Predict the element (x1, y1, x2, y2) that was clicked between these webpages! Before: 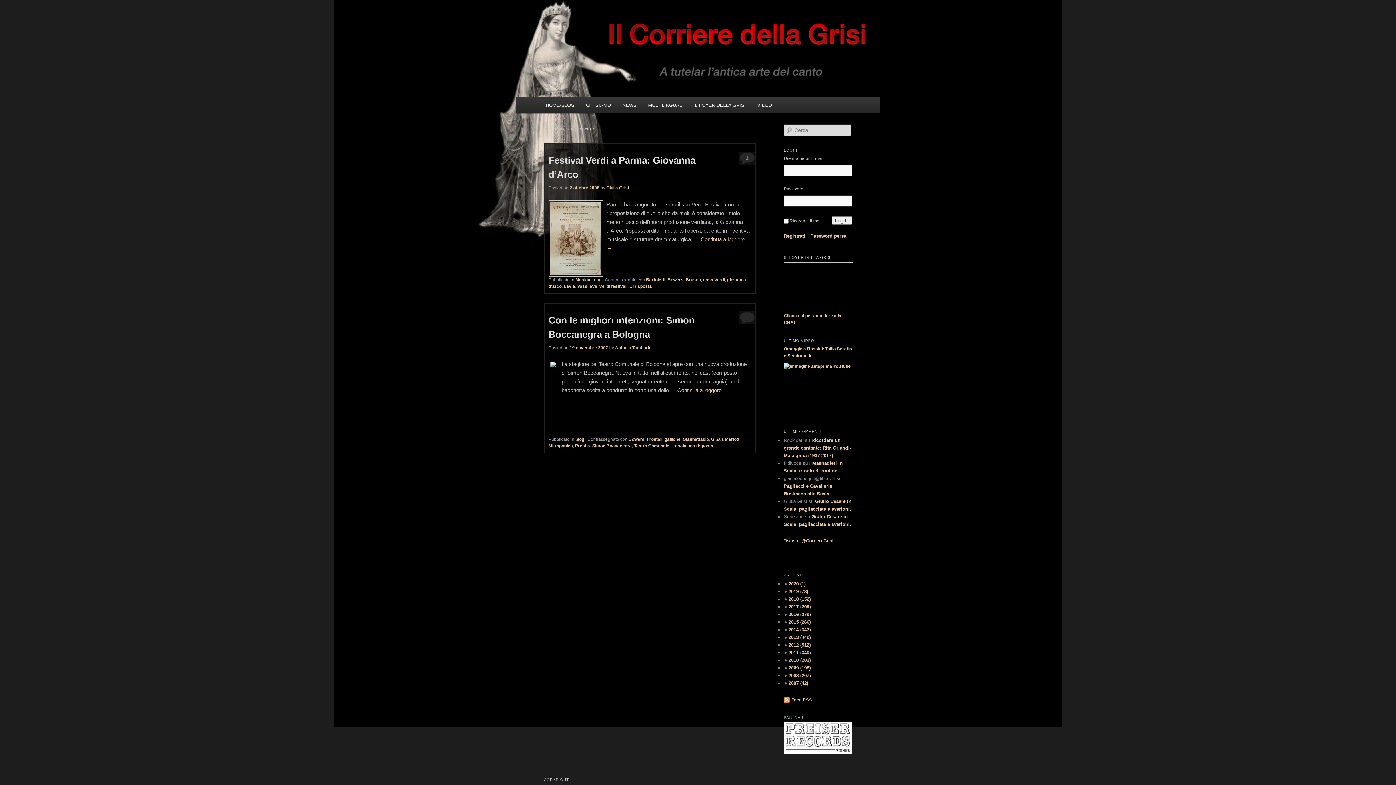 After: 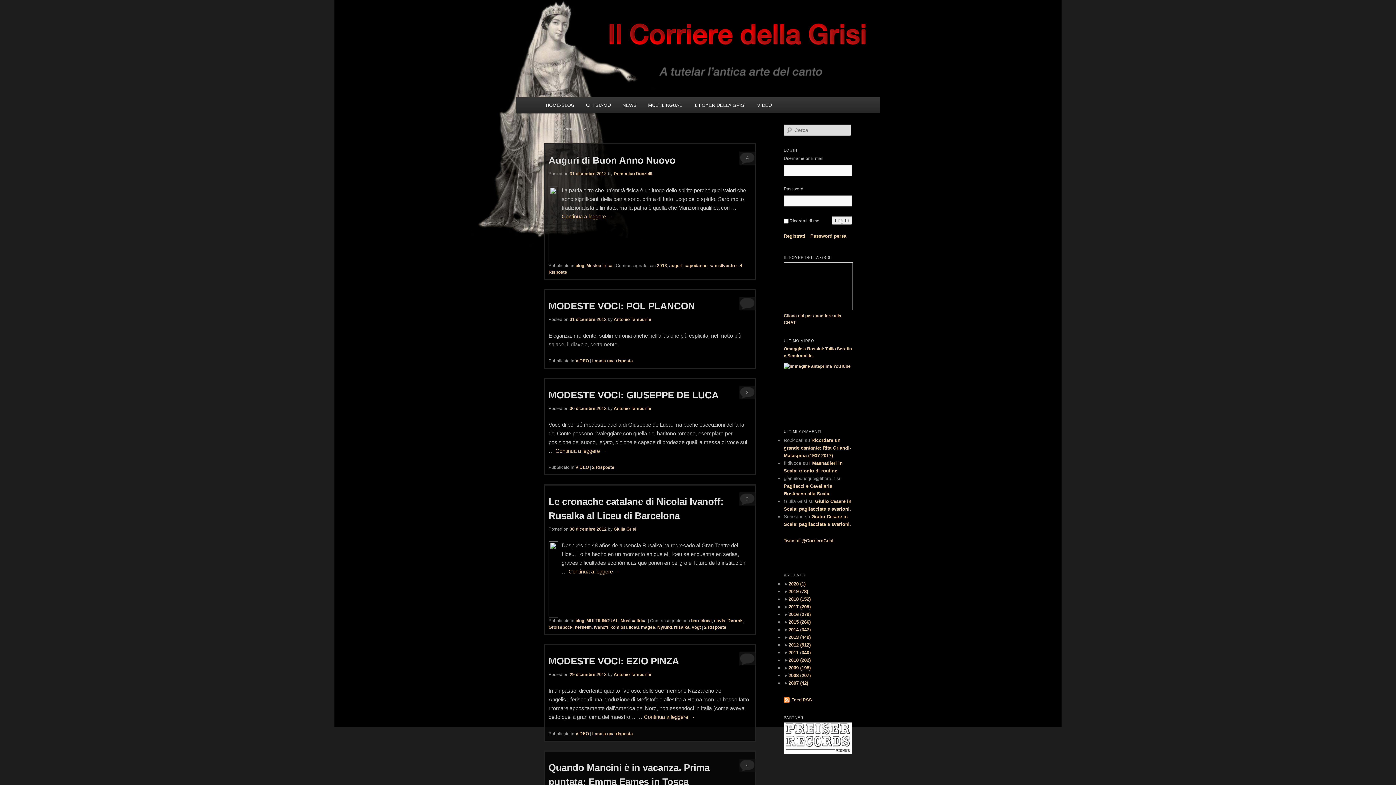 Action: bbox: (788, 642, 810, 648) label: 2012 (512)